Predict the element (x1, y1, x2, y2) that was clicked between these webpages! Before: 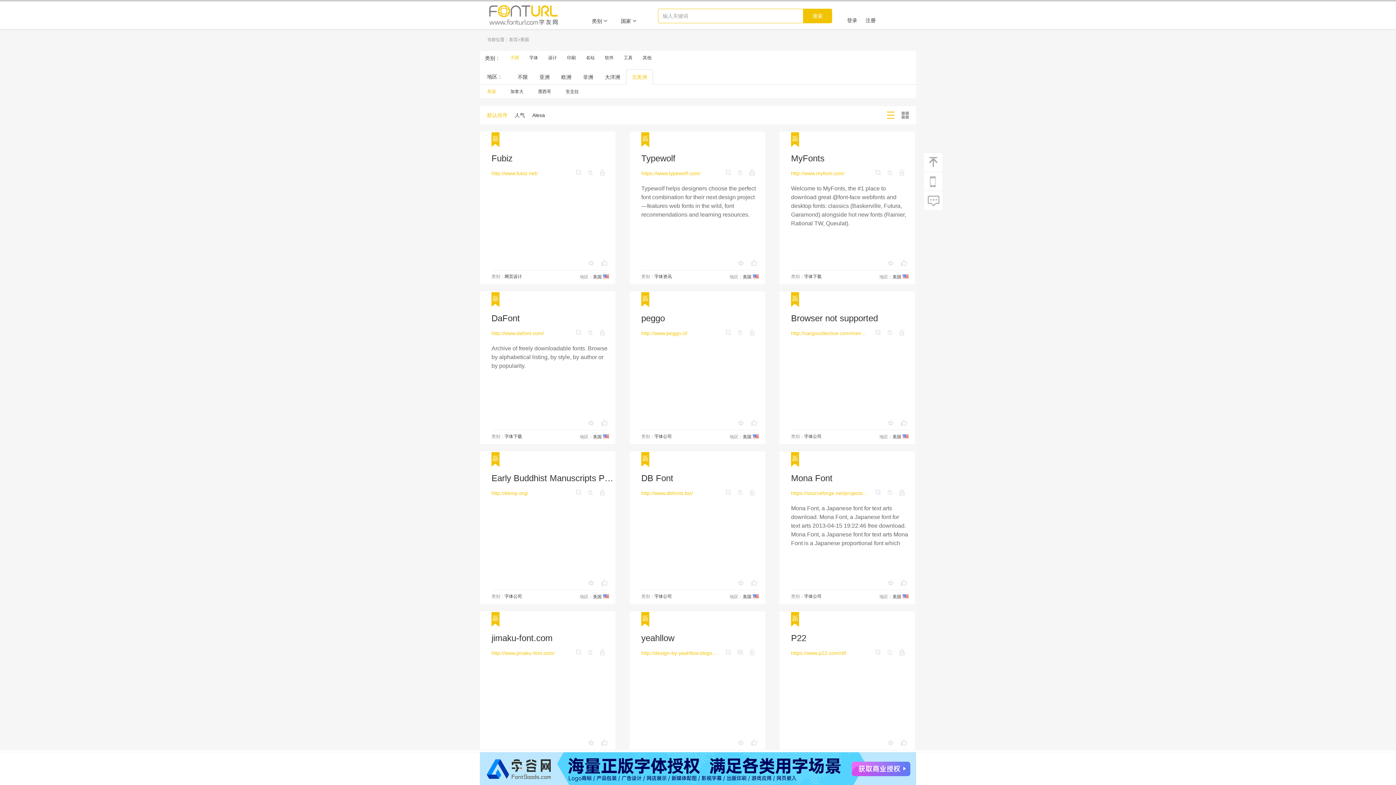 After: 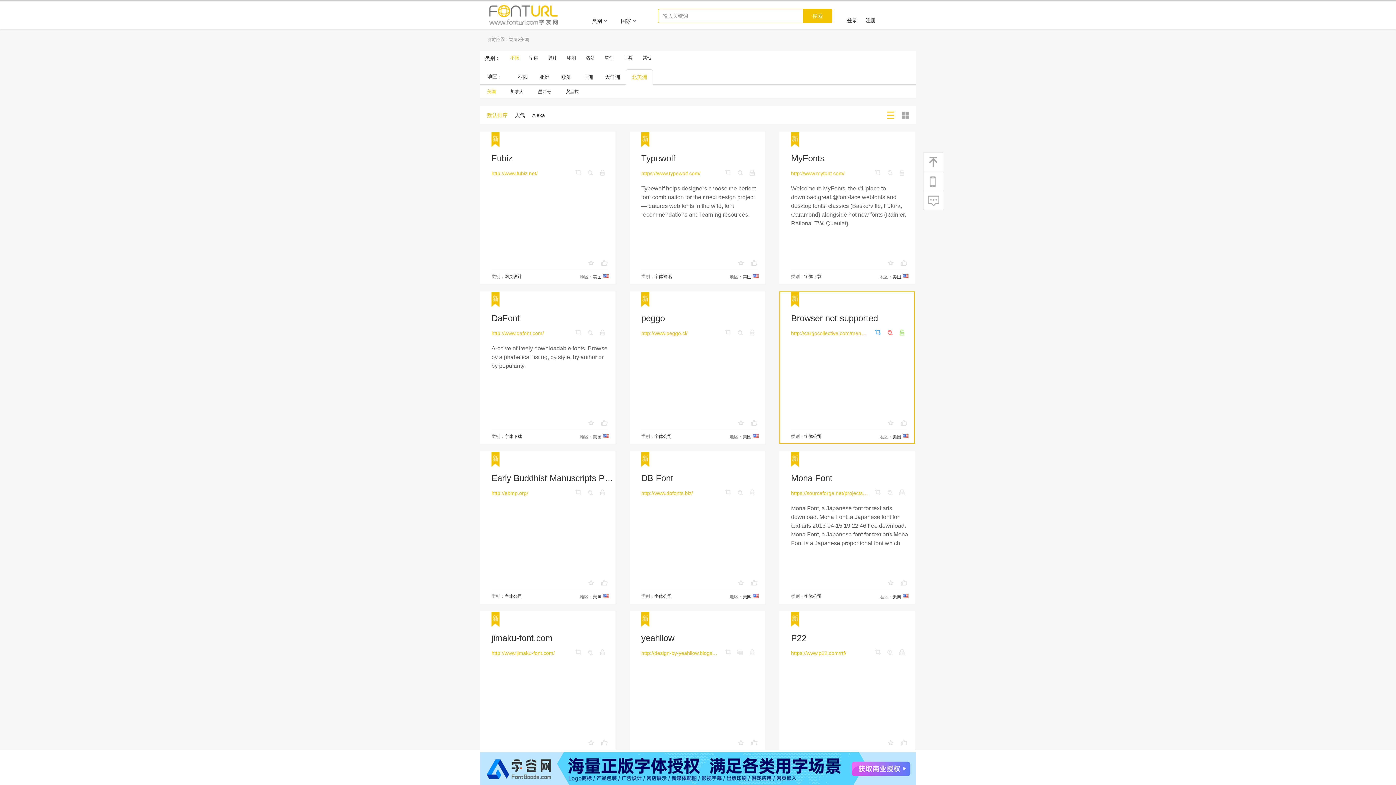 Action: bbox: (791, 329, 869, 337) label: http://cargocollective.com/mendozavergara/